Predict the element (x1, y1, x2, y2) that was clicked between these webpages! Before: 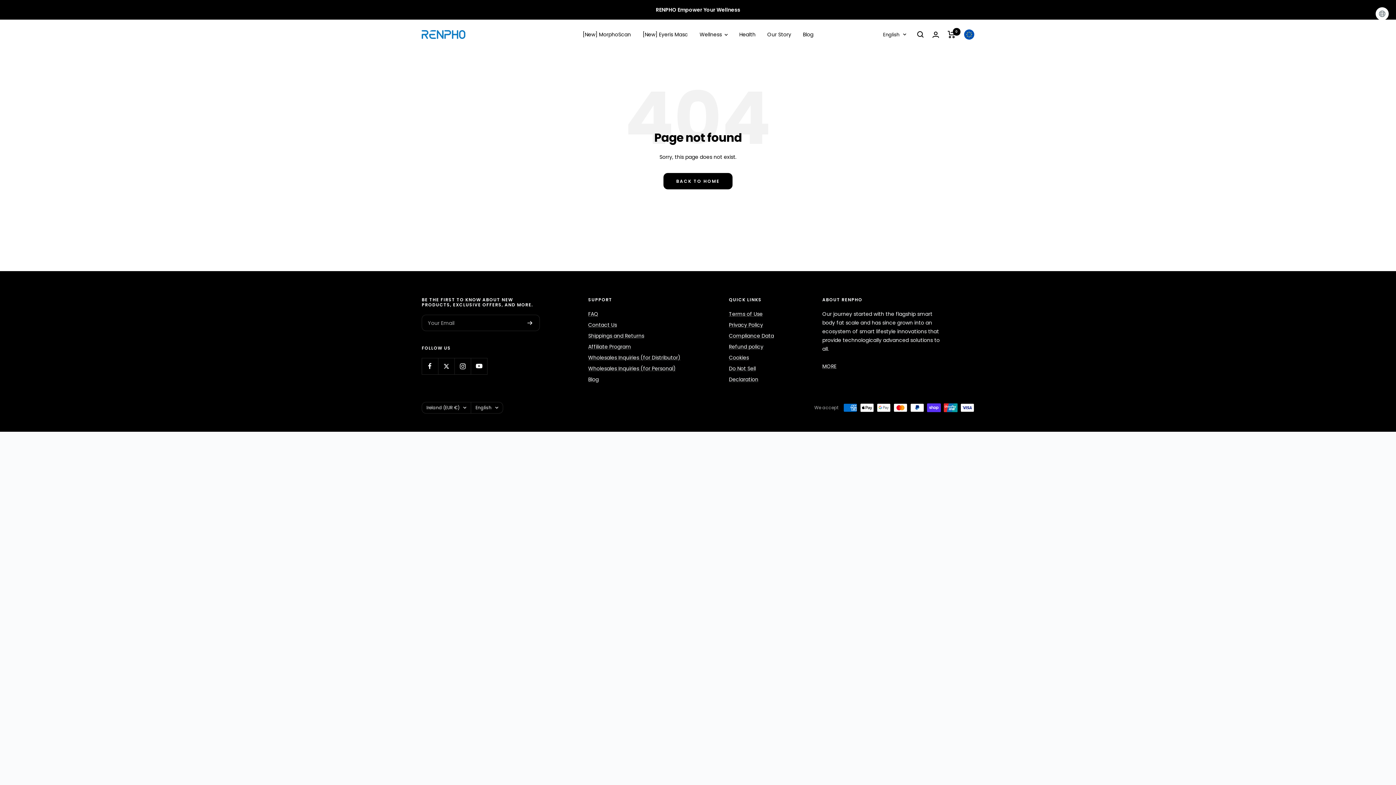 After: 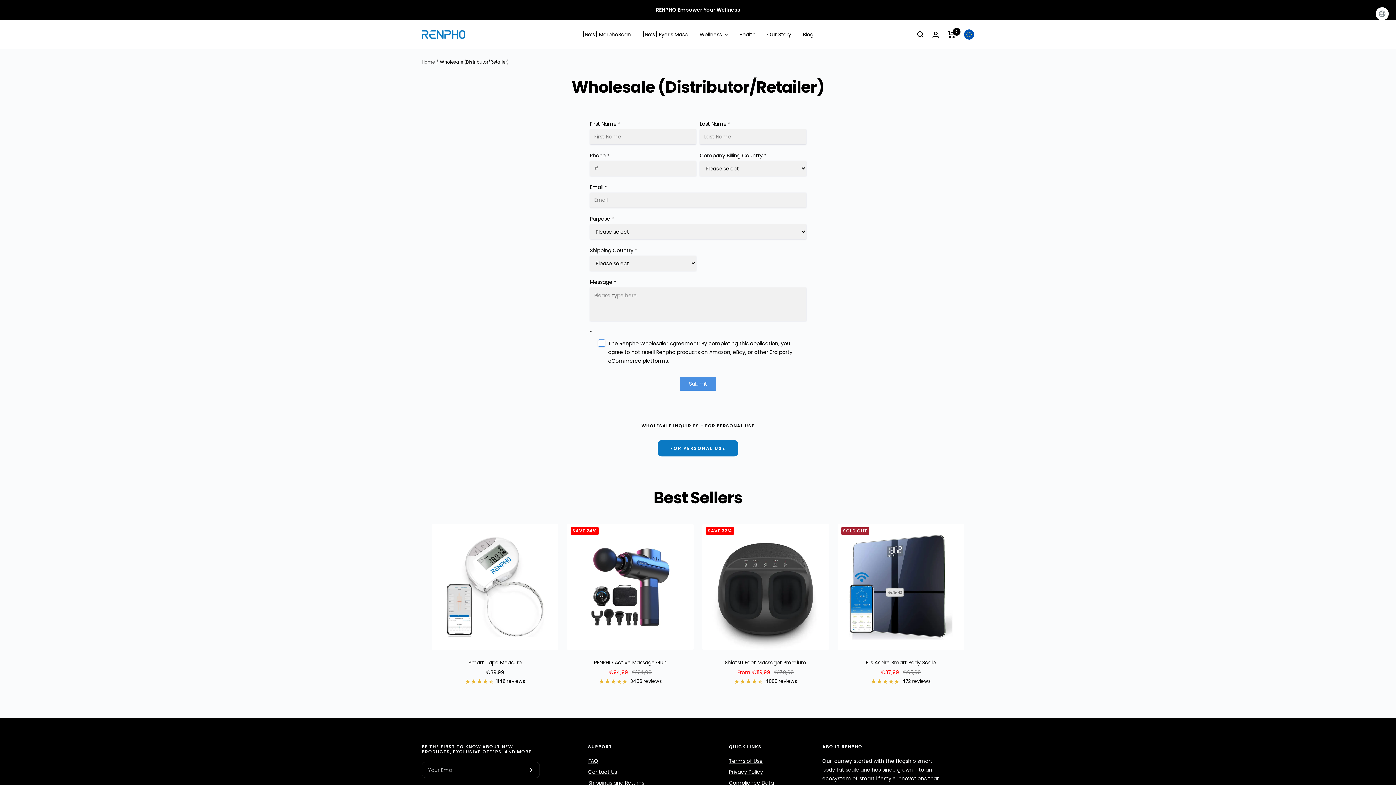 Action: label: Wholesales Inquiries (for Distributor) bbox: (588, 353, 680, 362)